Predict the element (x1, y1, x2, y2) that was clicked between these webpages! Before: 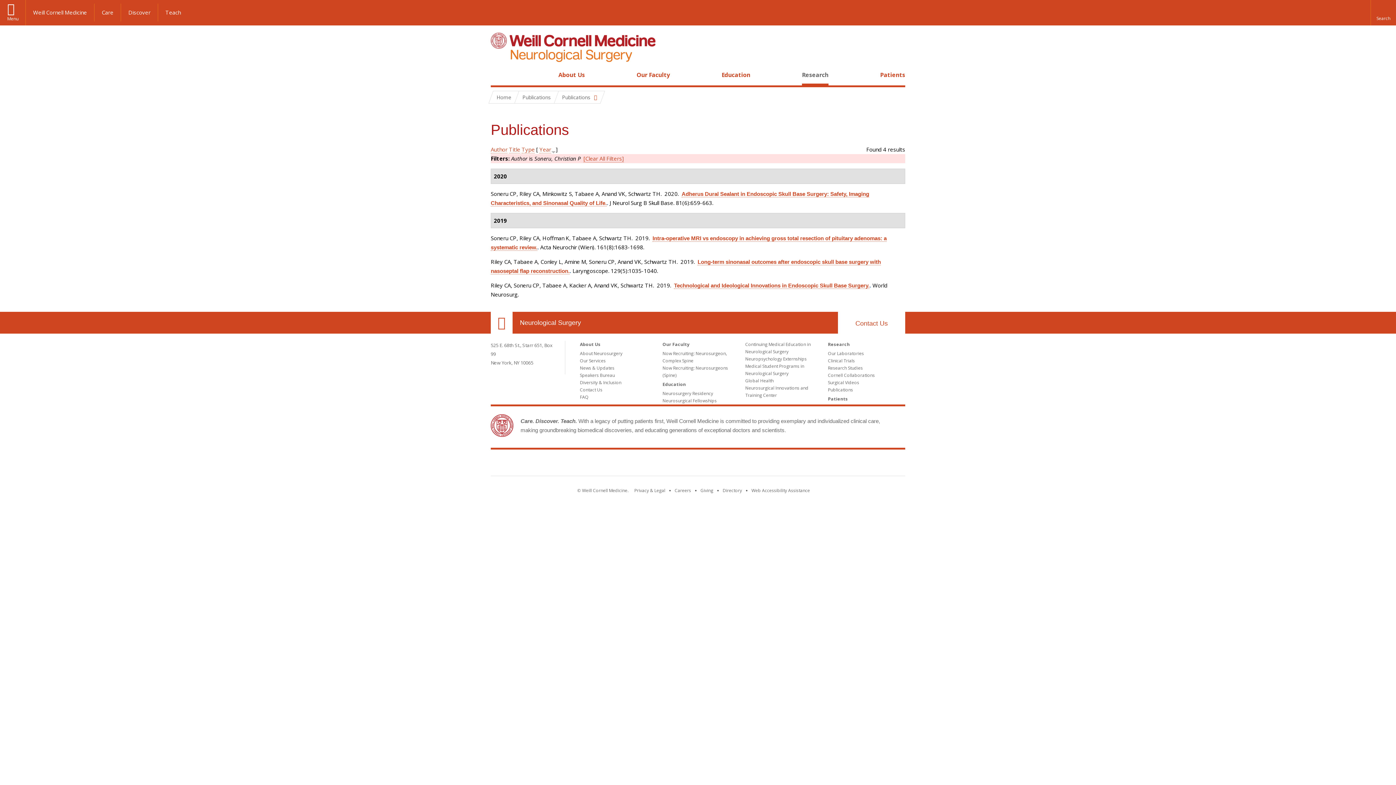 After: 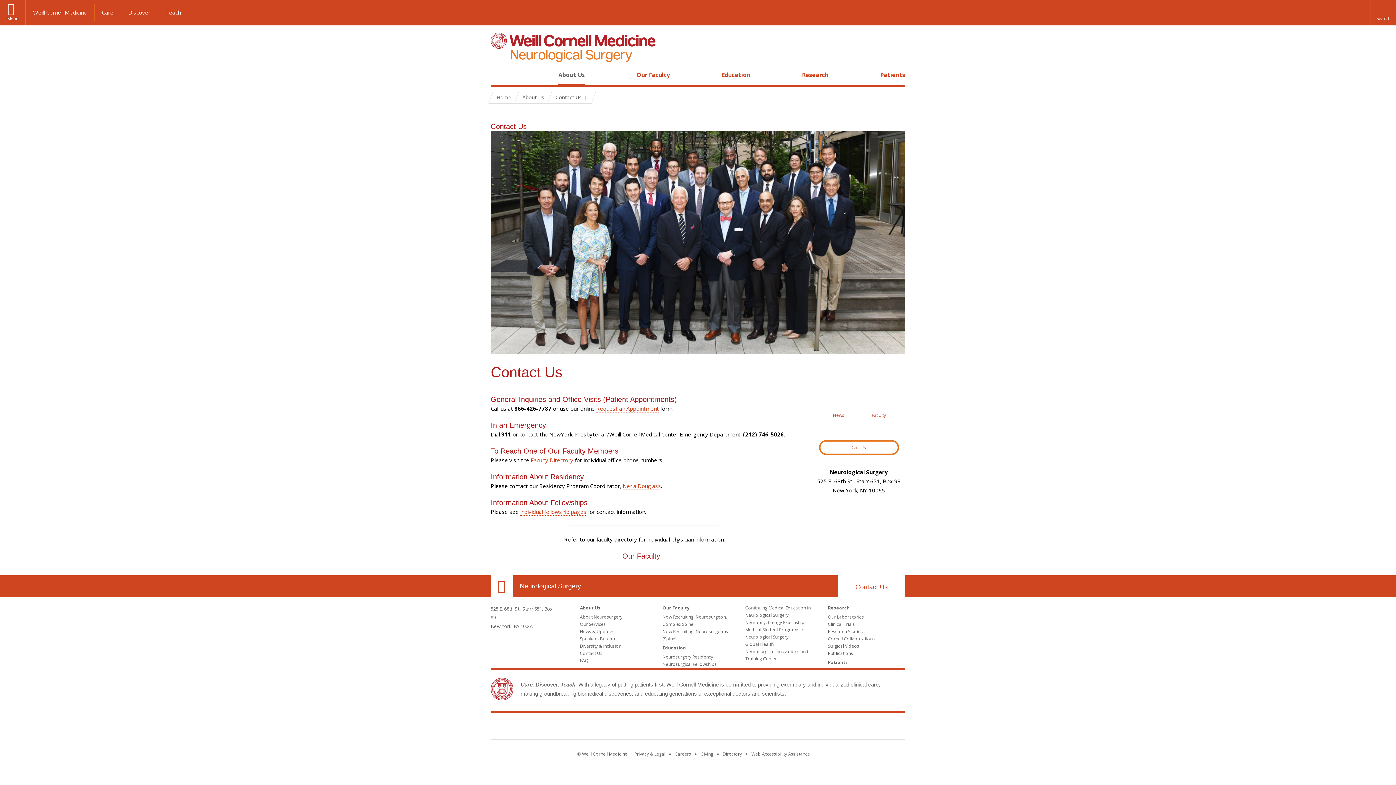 Action: label: Contact Us bbox: (838, 312, 905, 333)